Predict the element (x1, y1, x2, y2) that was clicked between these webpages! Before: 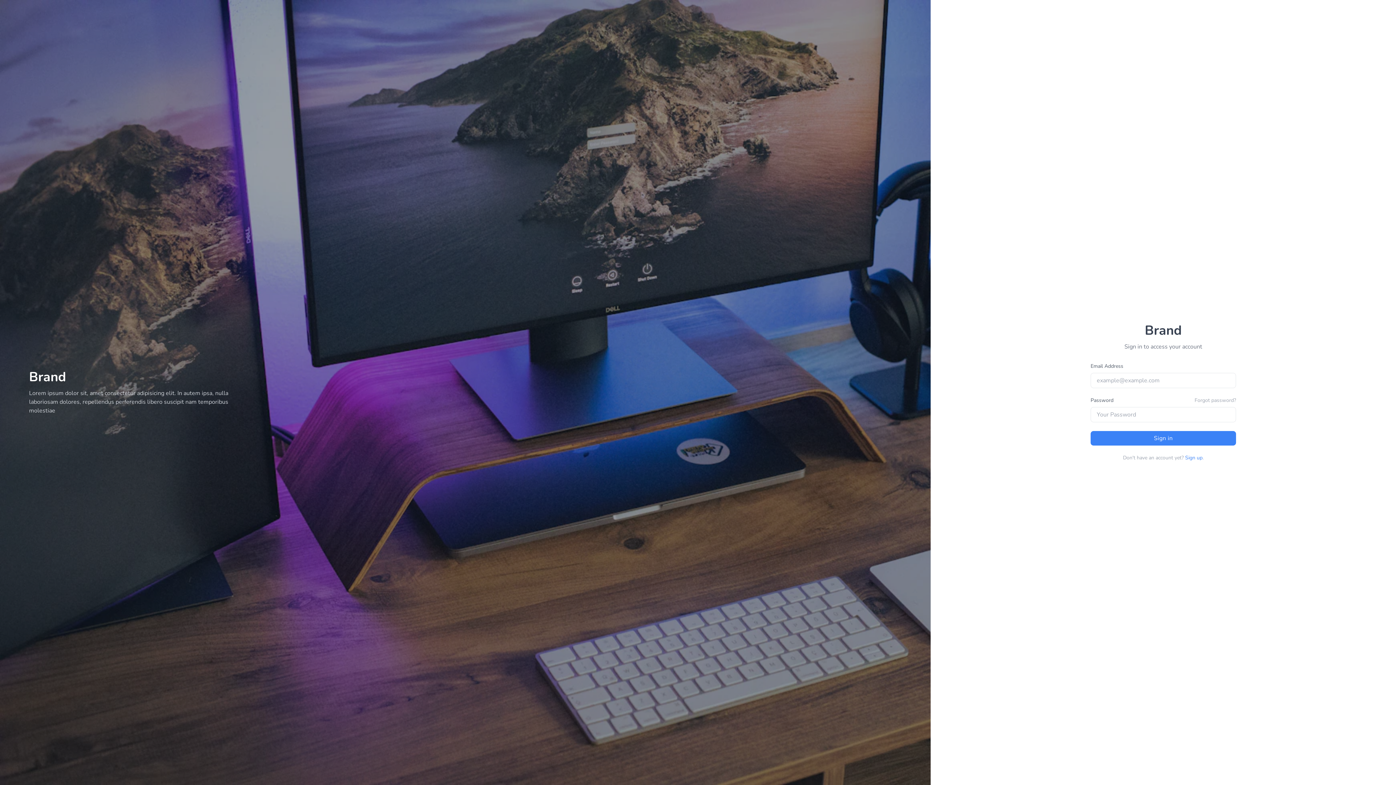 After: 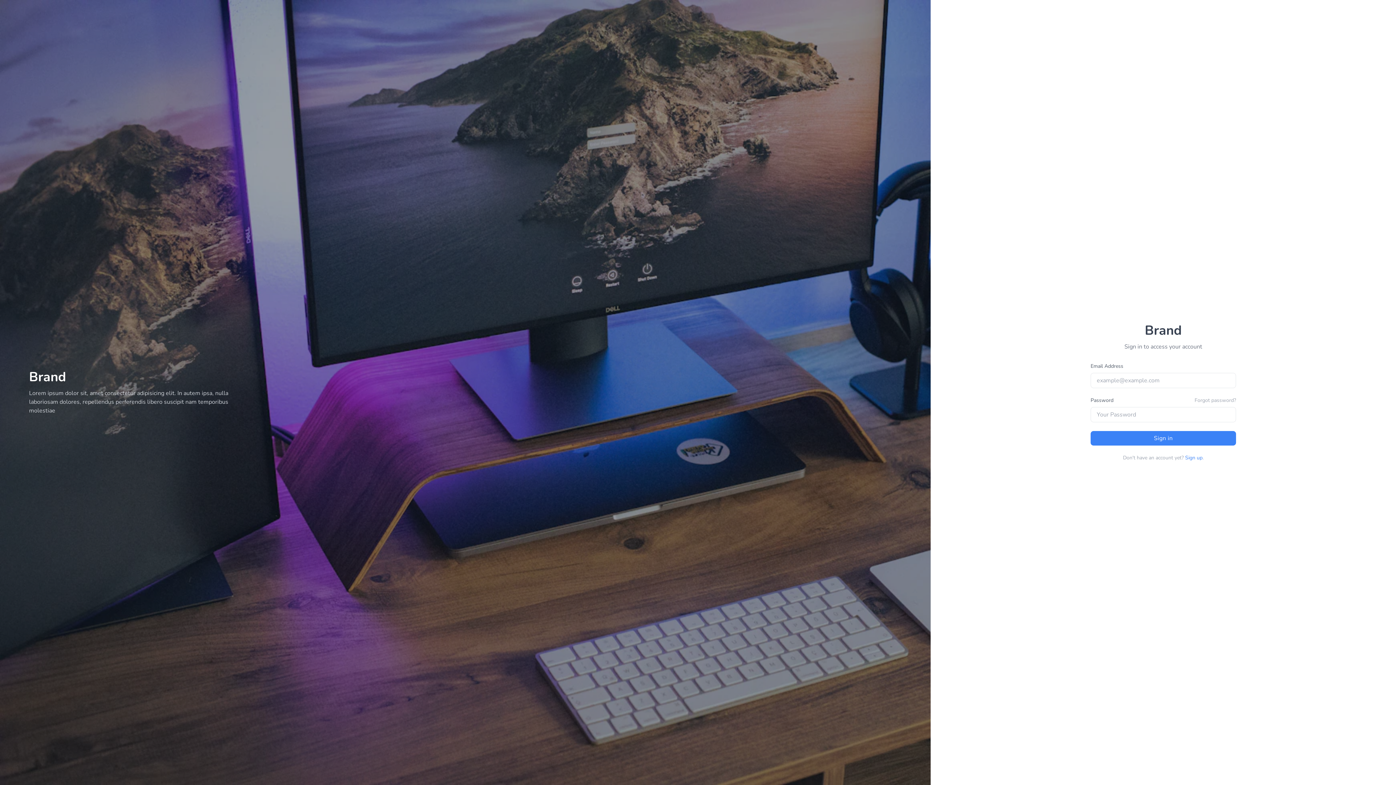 Action: label: Sign in bbox: (1090, 431, 1236, 445)